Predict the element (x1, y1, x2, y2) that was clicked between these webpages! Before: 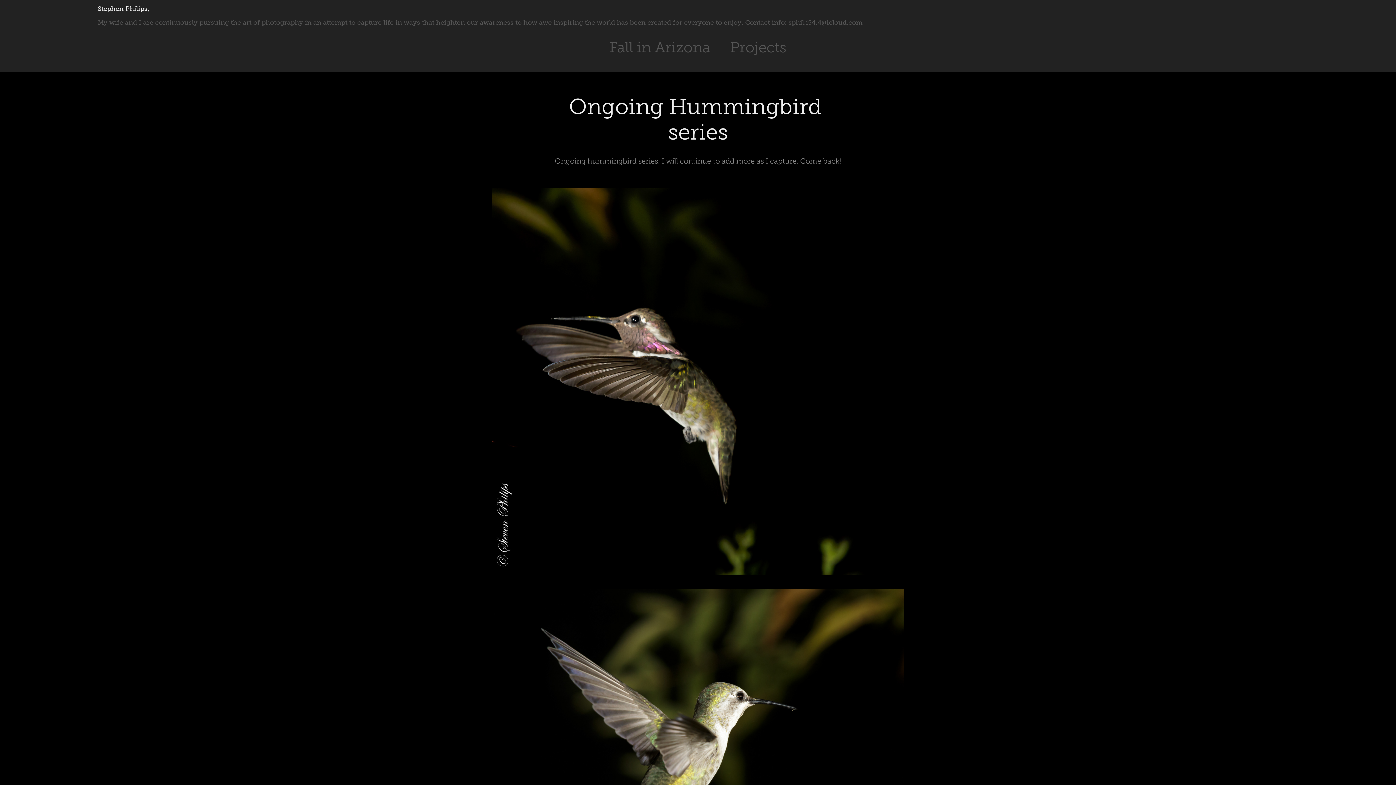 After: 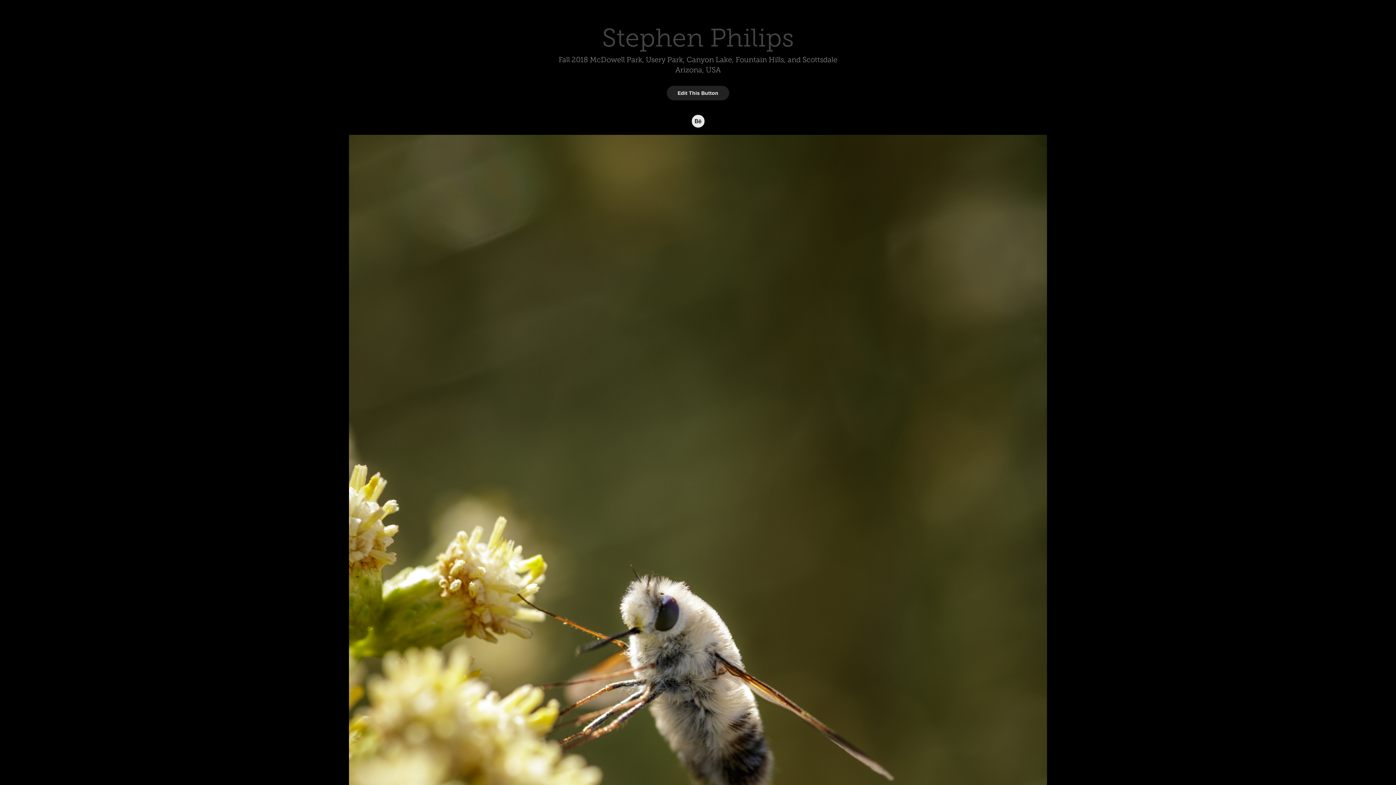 Action: bbox: (609, 39, 710, 55) label: Fall in Arizona